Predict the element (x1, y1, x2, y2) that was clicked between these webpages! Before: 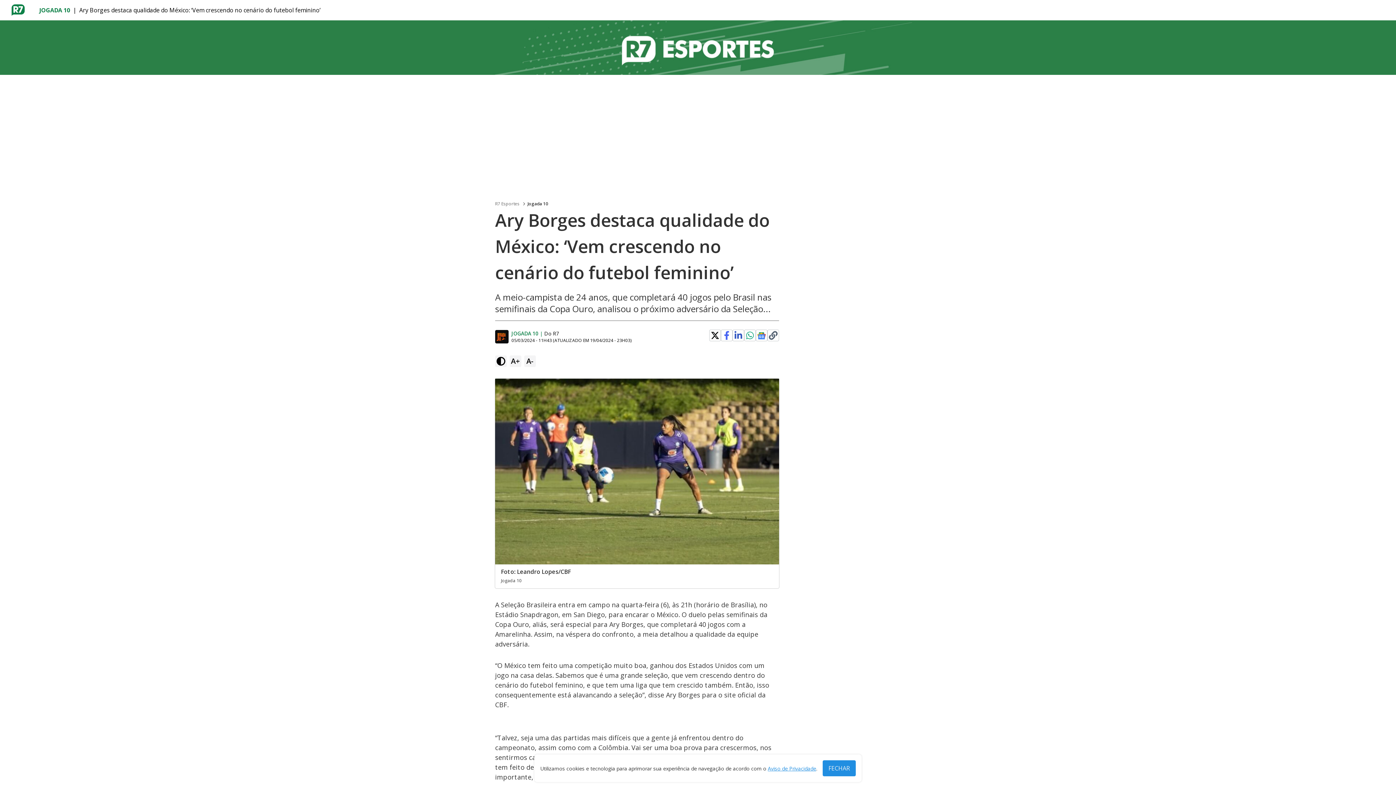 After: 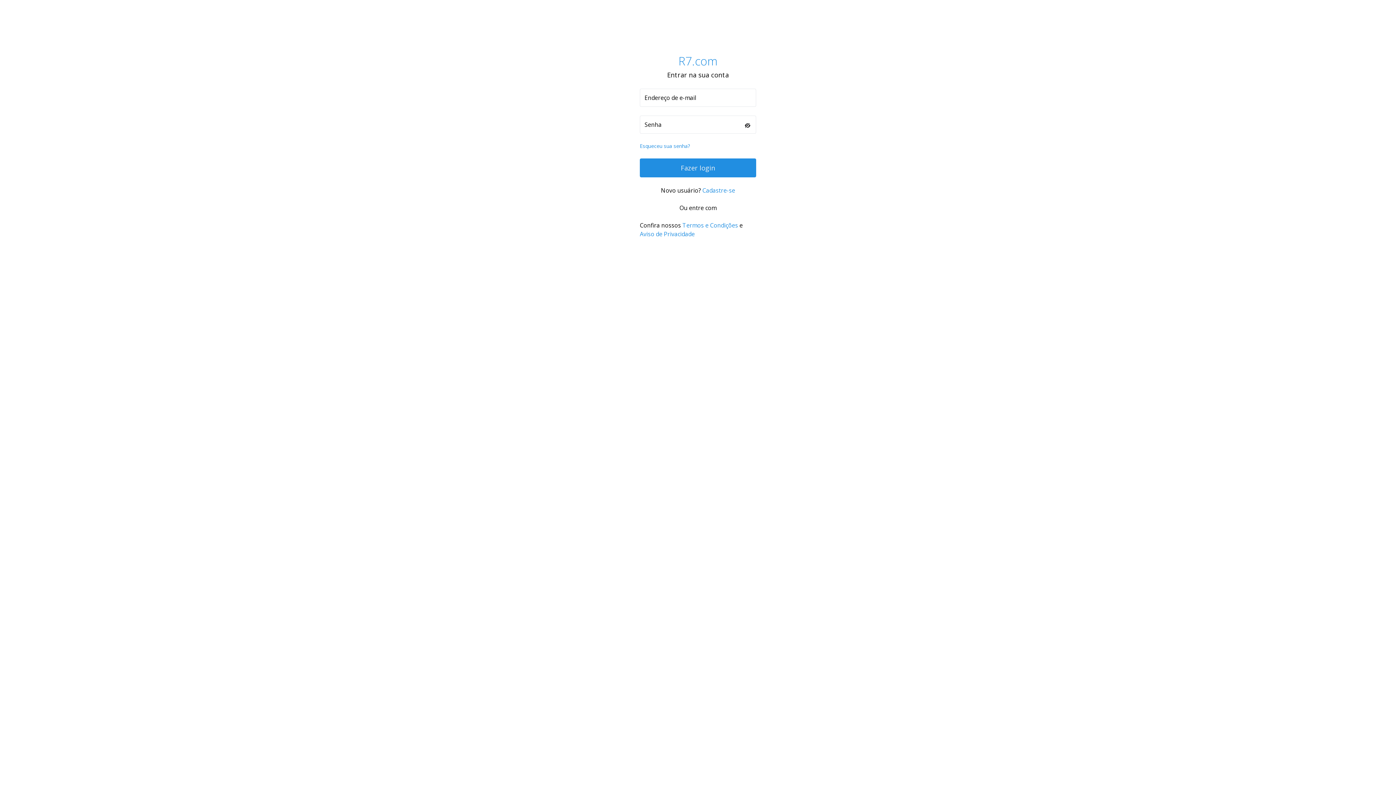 Action: bbox: (1356, 0, 1393, 20) label: Login